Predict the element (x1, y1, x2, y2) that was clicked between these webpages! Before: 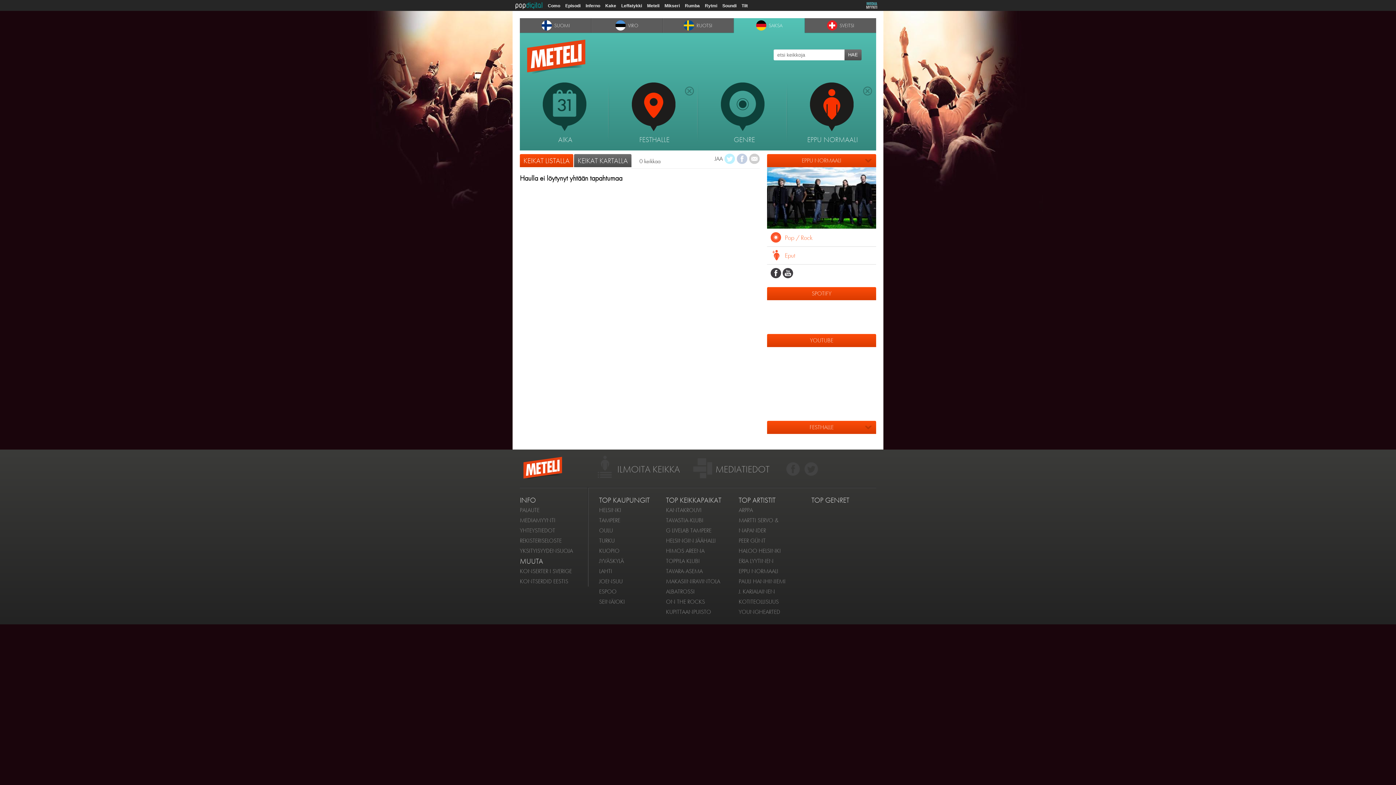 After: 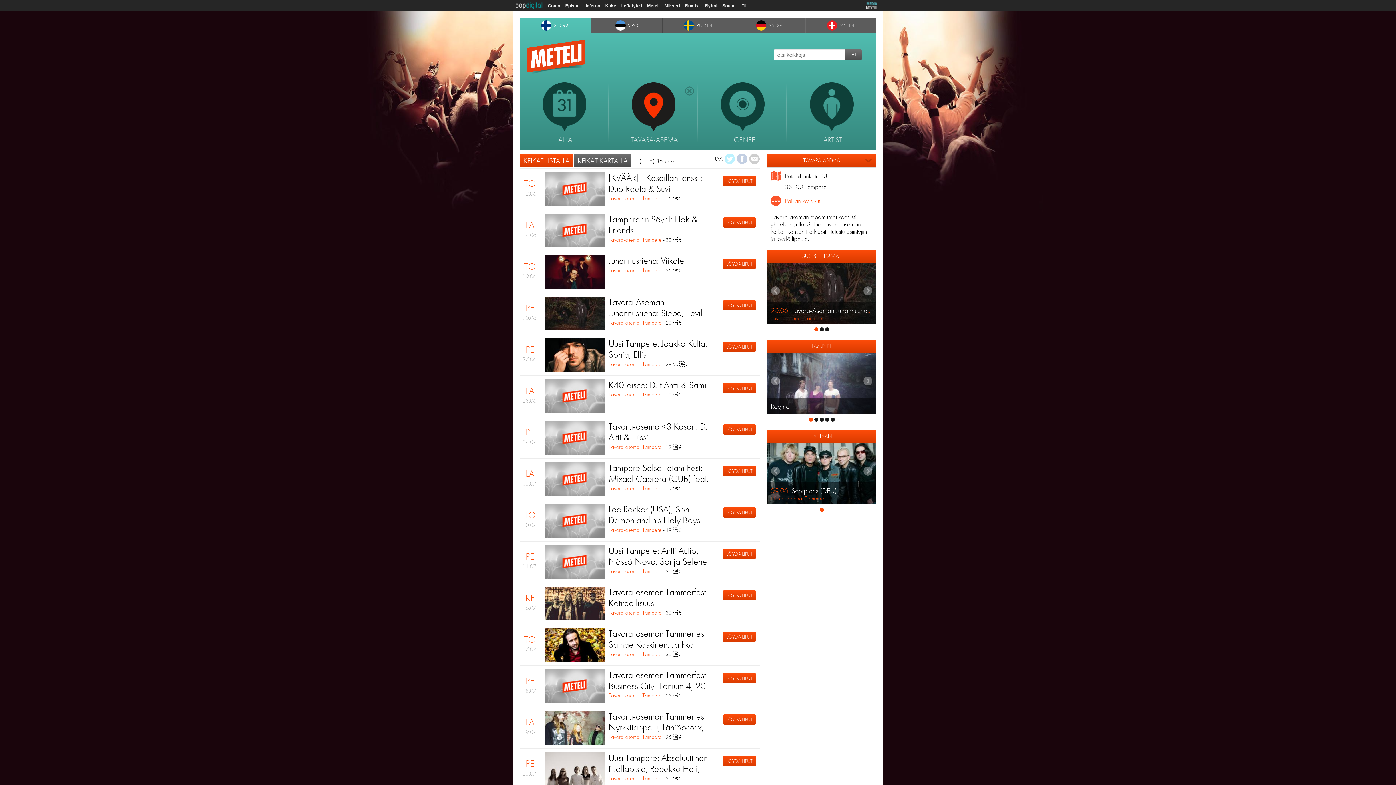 Action: bbox: (666, 567, 702, 575) label: TAVARA-ASEMA